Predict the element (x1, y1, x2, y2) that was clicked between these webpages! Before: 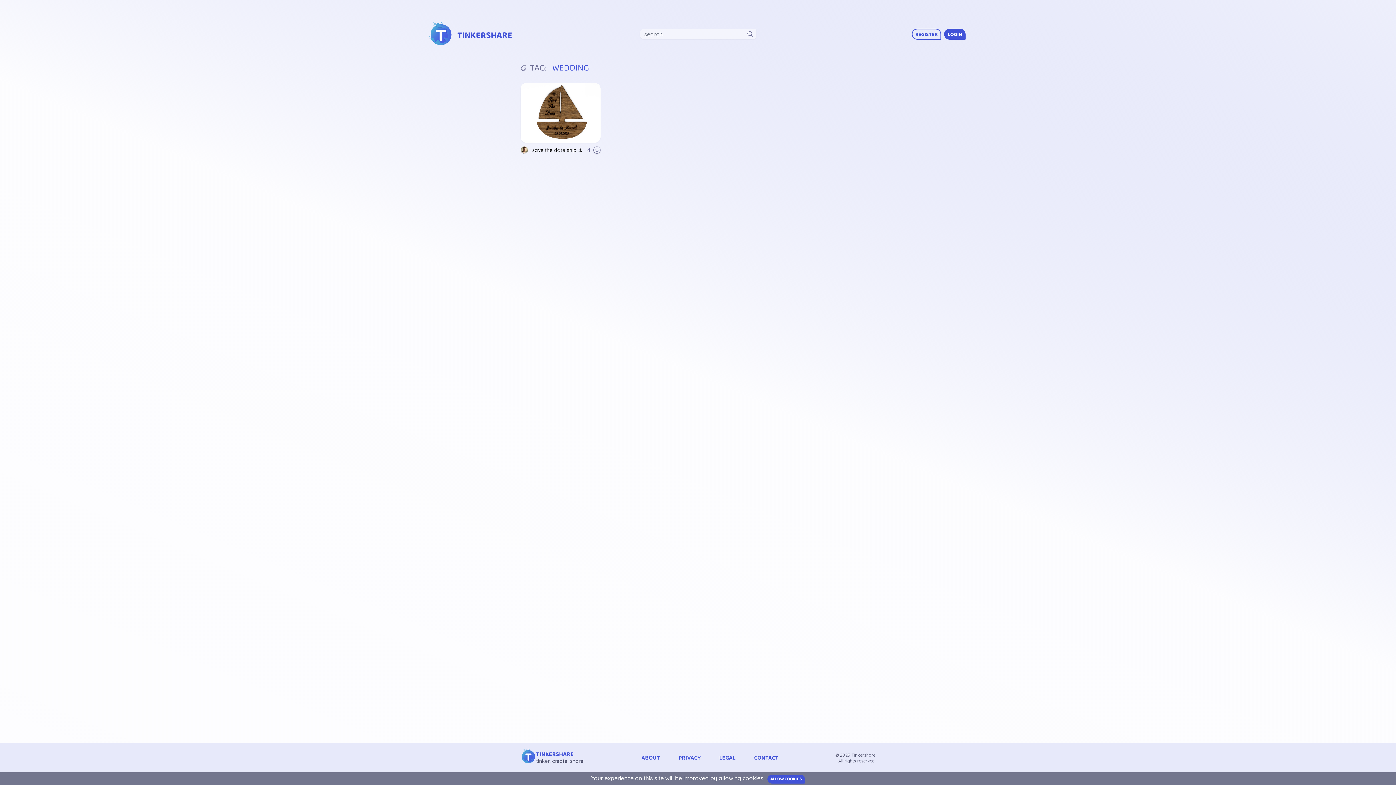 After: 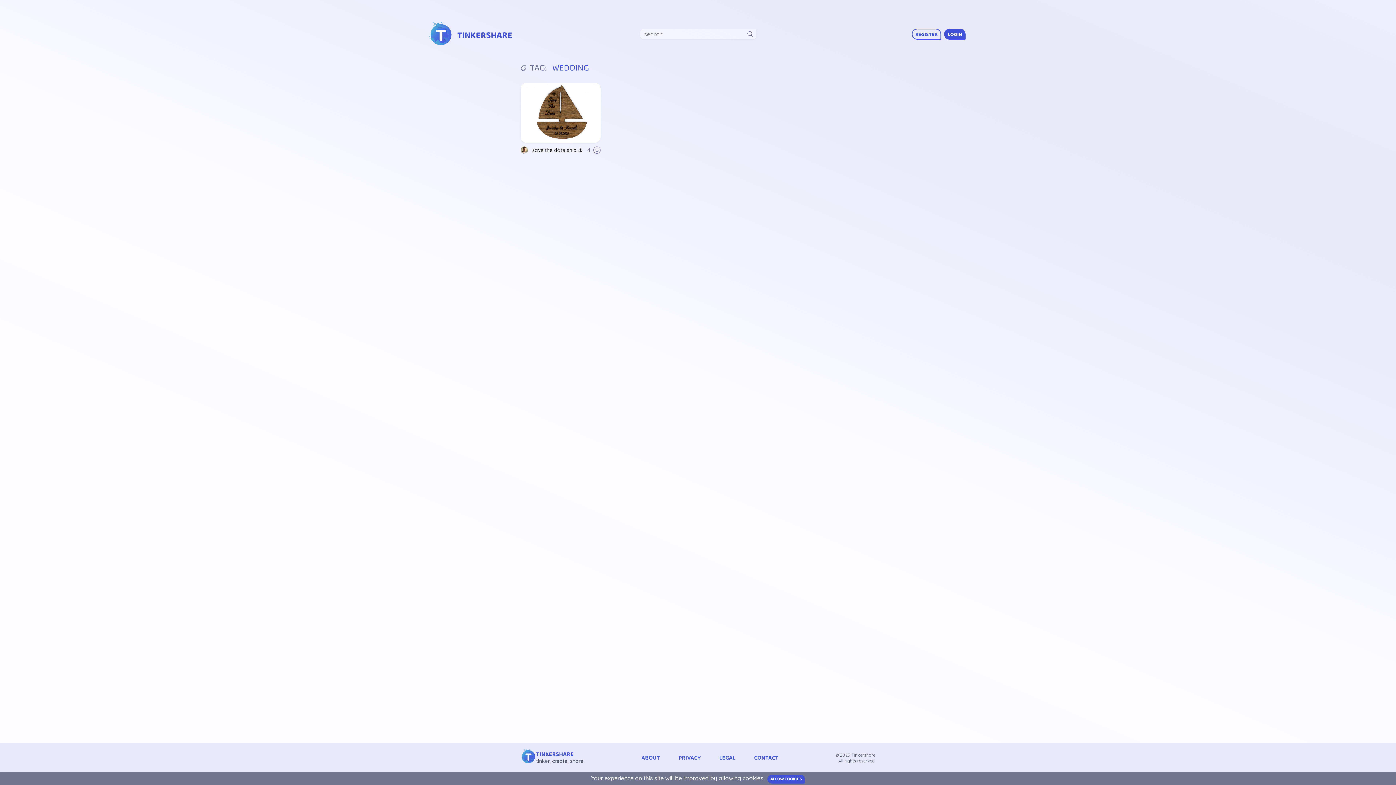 Action: bbox: (744, 31, 756, 37)